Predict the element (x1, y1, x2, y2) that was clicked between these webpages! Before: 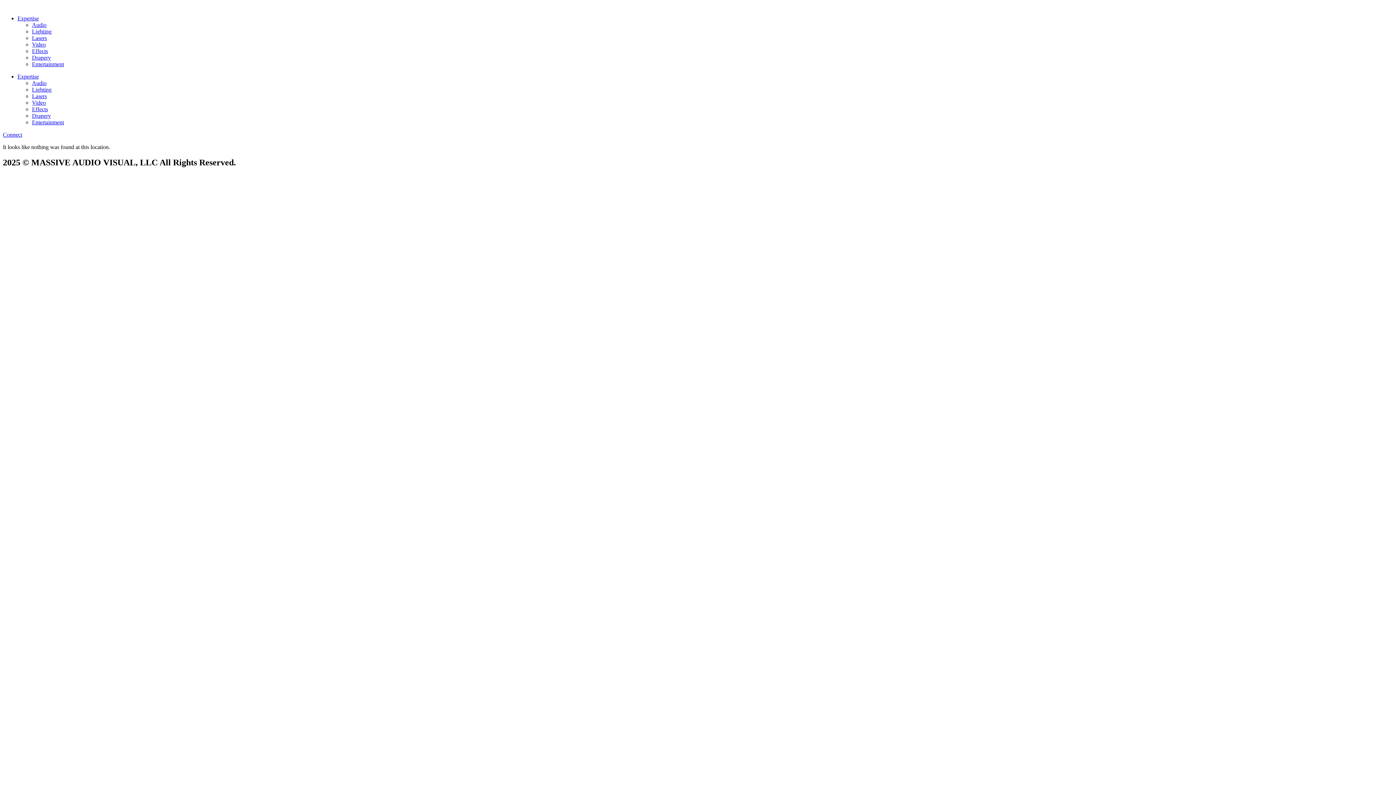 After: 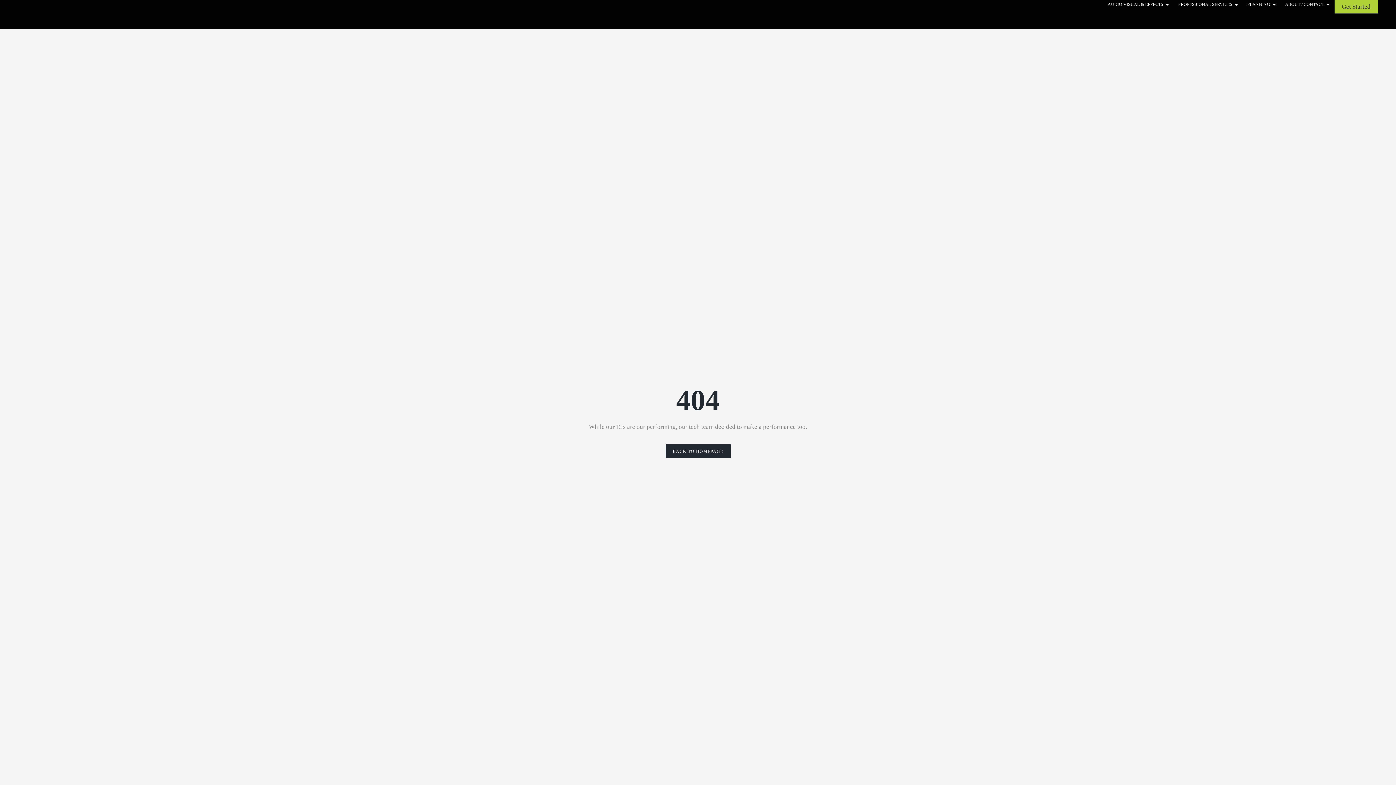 Action: label: Video bbox: (32, 99, 45, 105)